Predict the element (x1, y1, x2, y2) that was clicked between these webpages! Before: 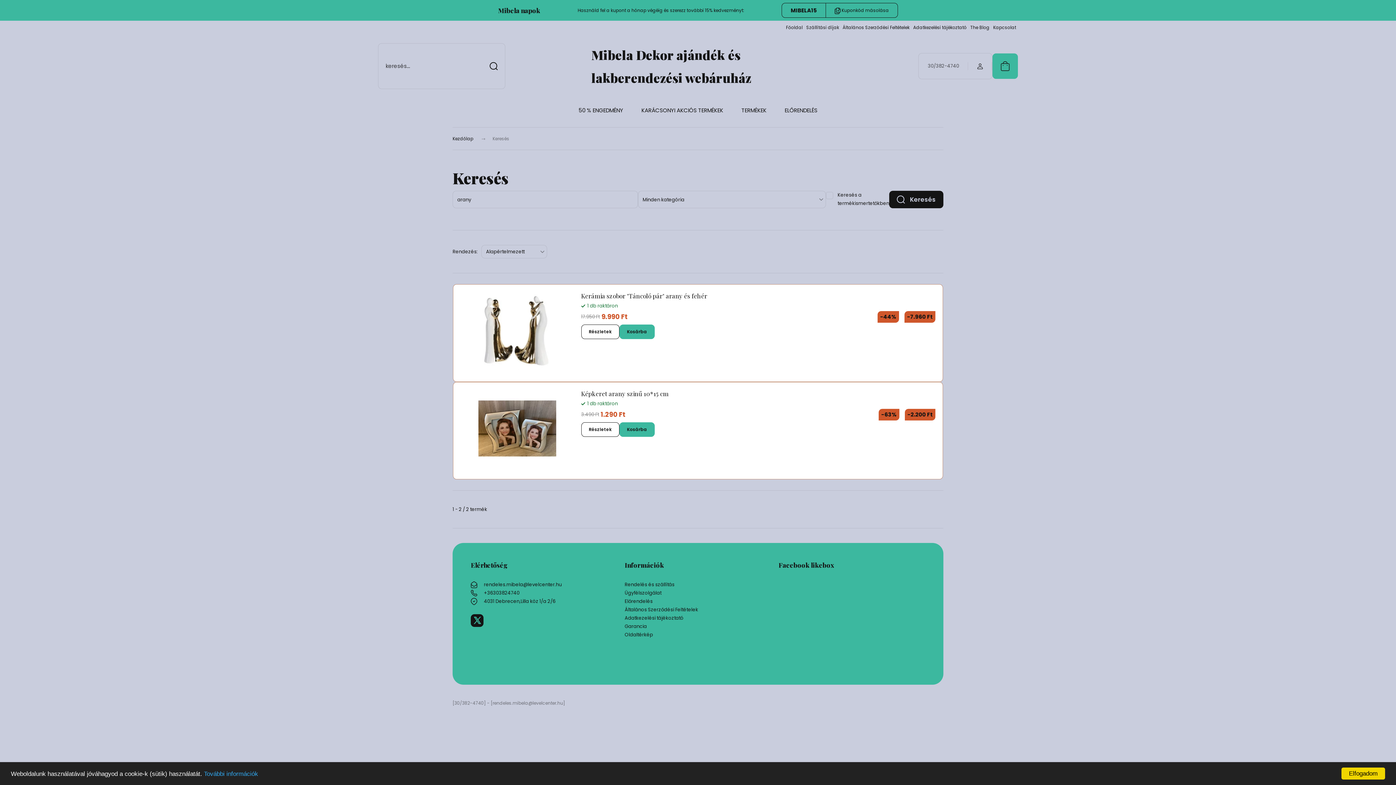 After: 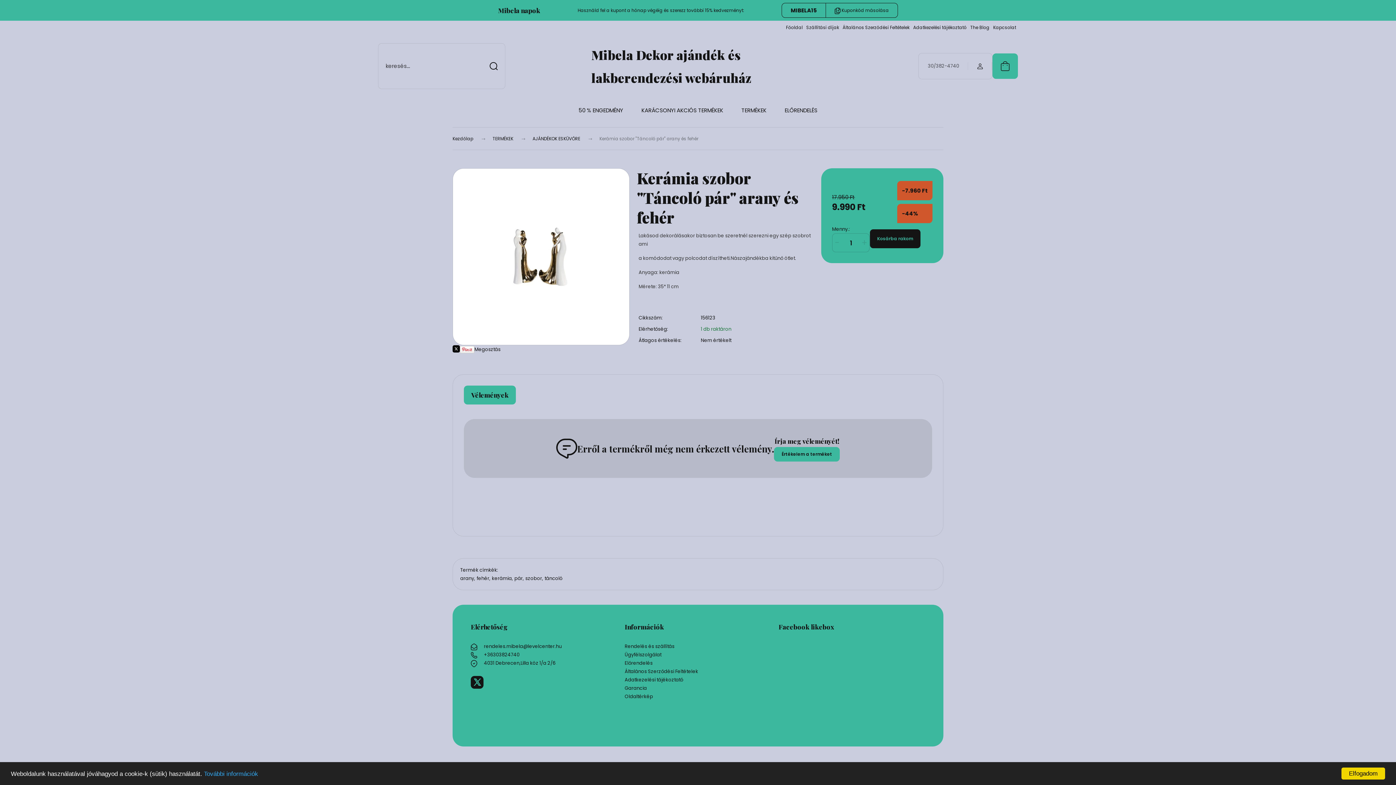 Action: label: Részletek bbox: (581, 324, 619, 339)